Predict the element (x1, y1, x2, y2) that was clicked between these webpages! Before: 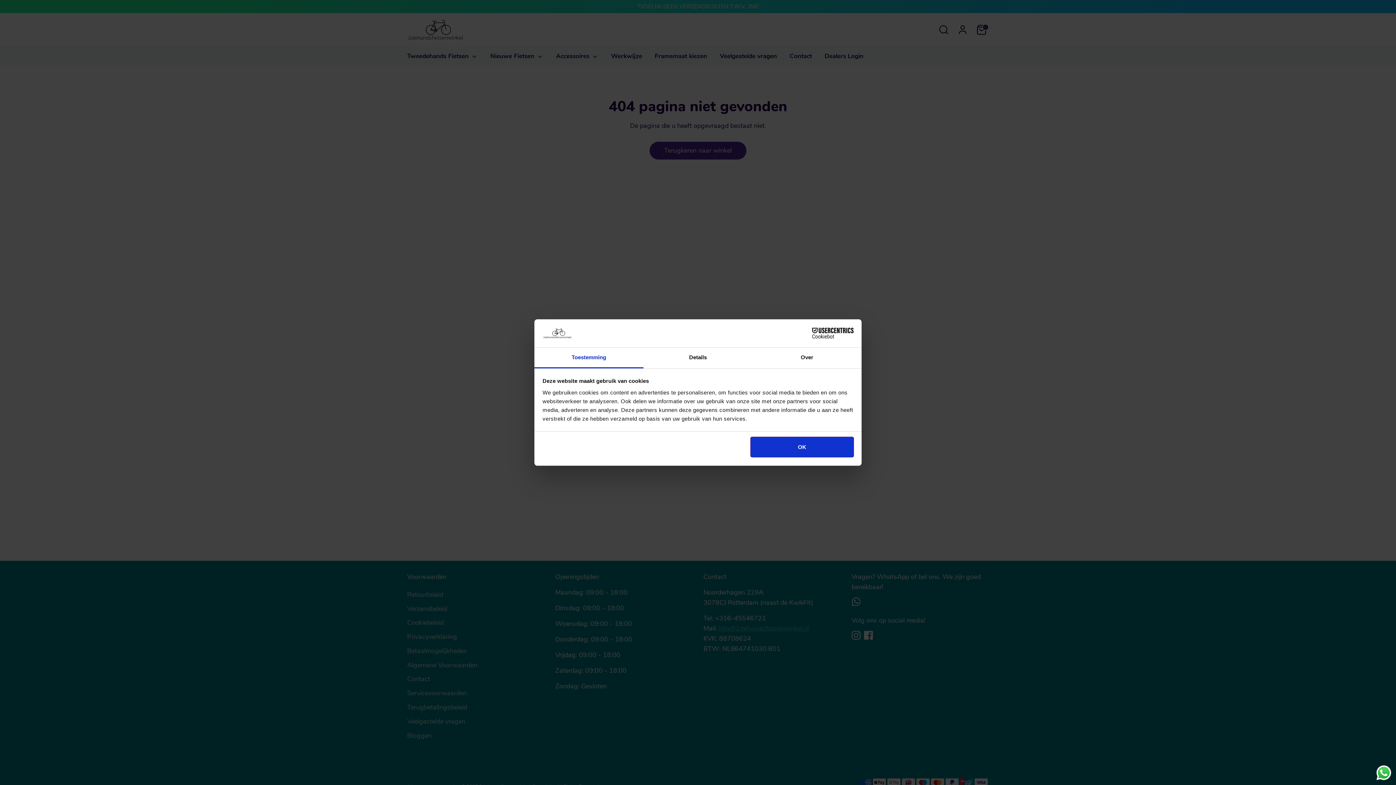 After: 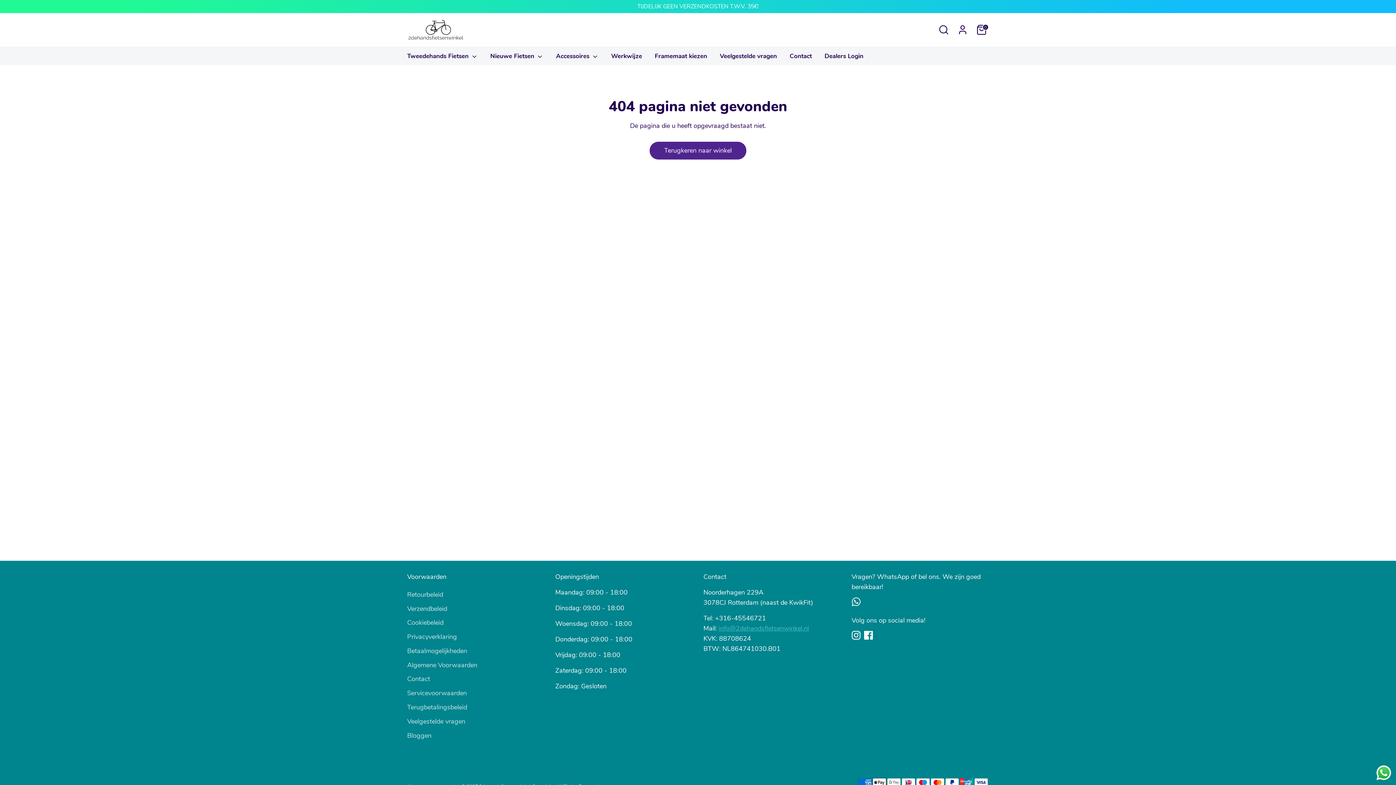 Action: label: OK bbox: (751, 437, 853, 457)